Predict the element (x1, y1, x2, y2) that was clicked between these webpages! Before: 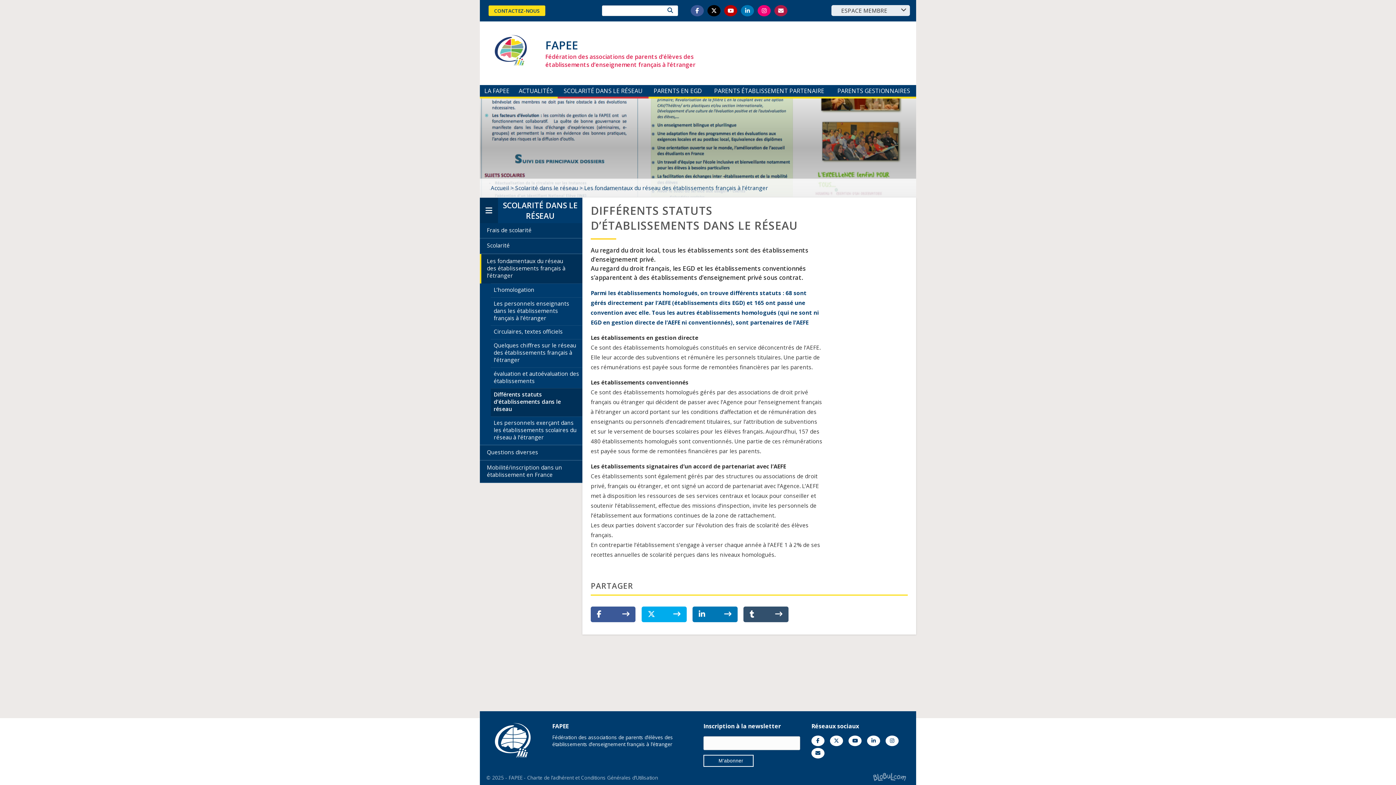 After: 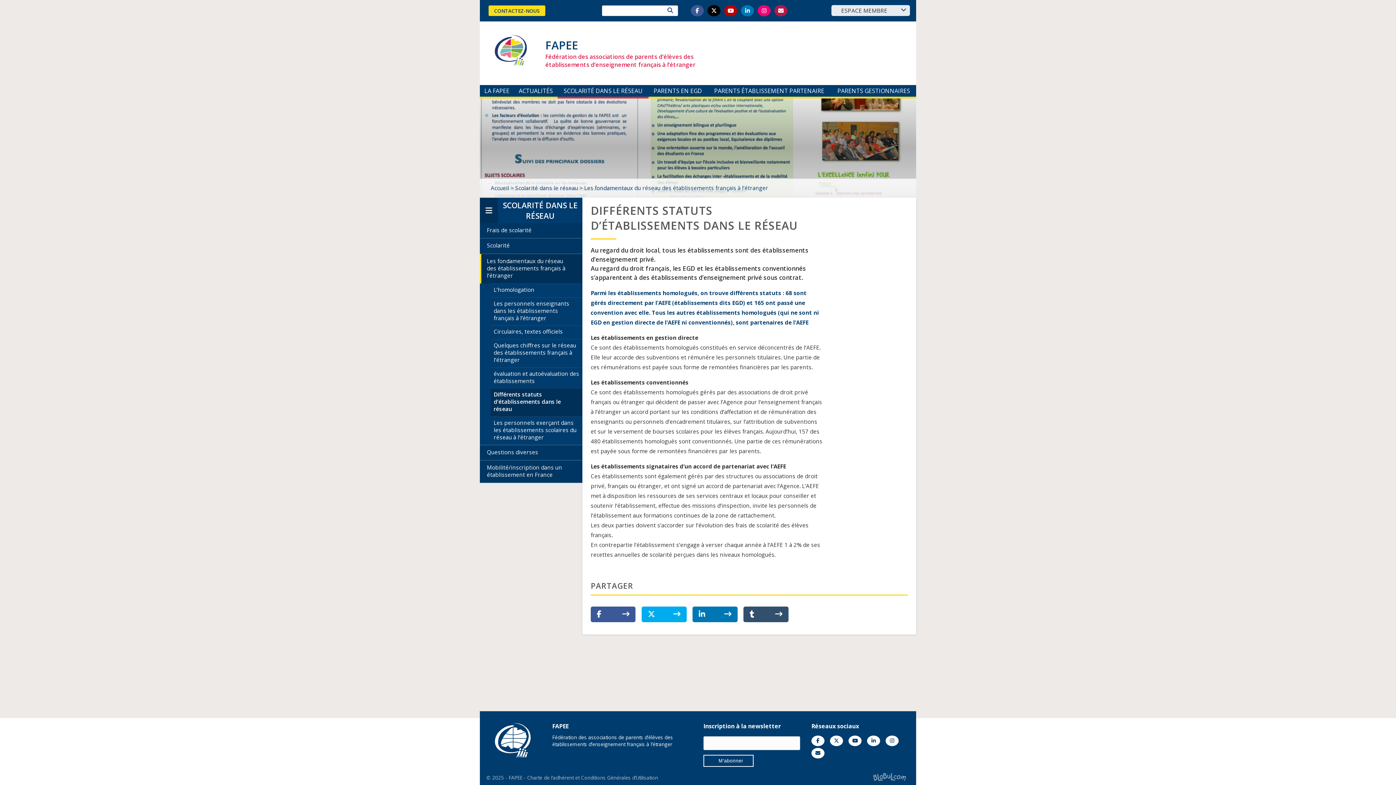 Action: bbox: (724, 5, 737, 16)